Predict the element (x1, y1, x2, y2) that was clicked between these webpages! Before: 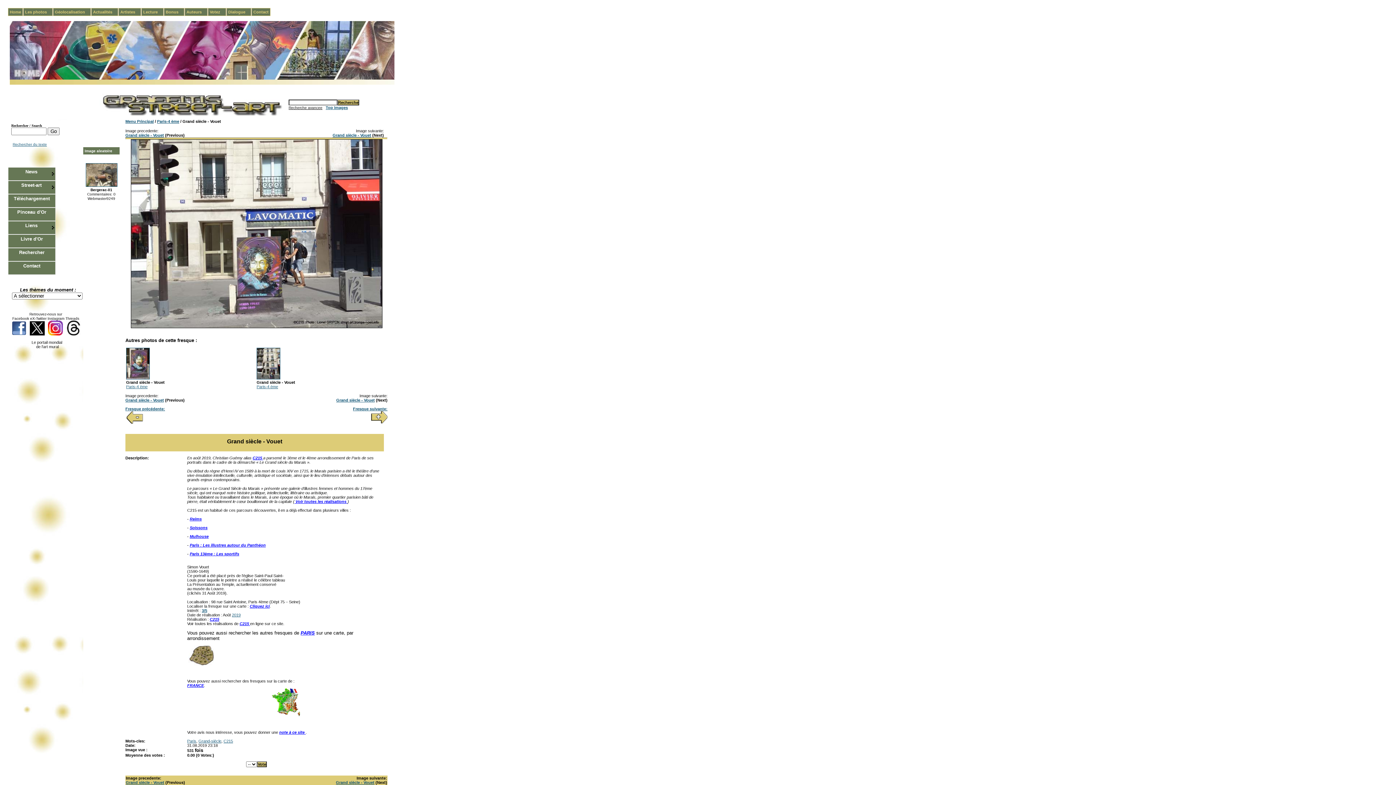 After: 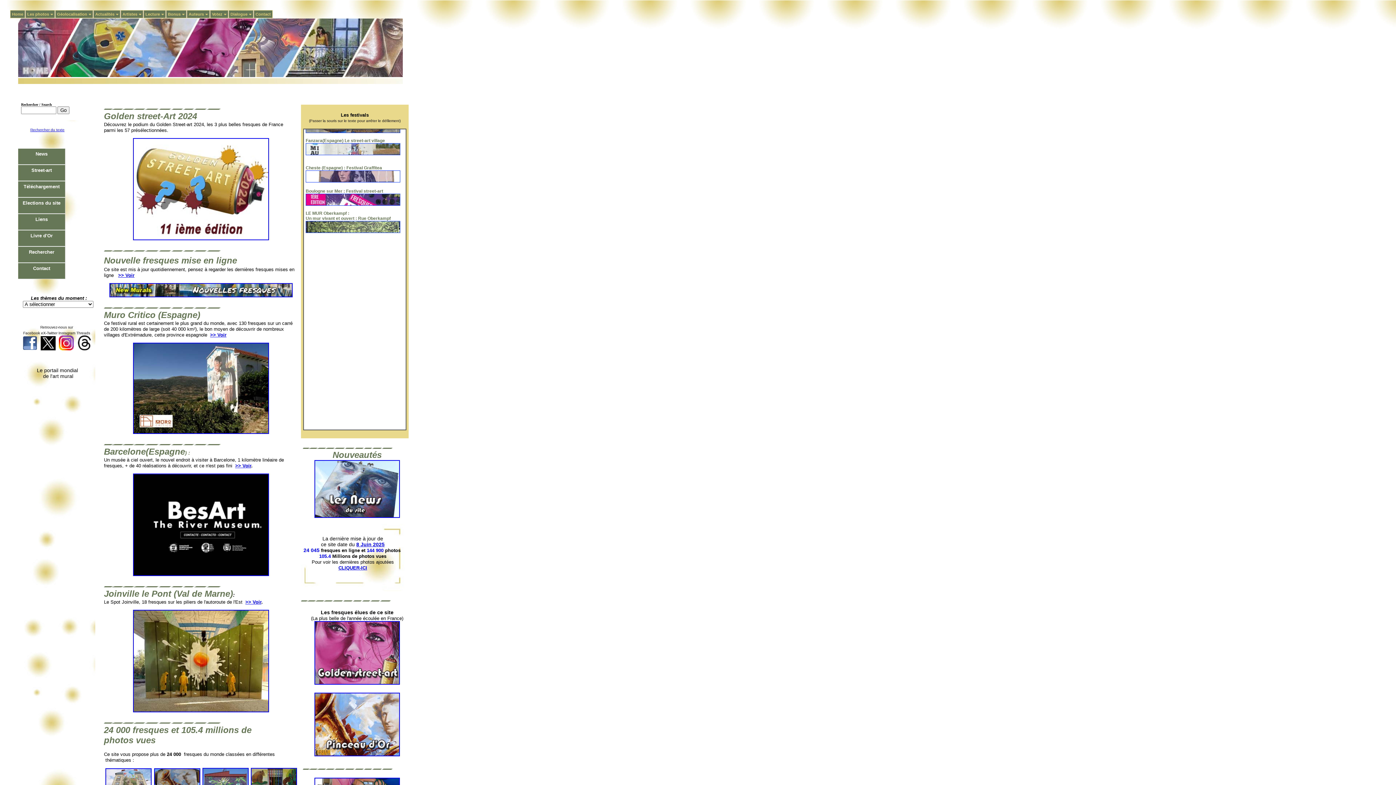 Action: bbox: (9, 76, 394, 80)